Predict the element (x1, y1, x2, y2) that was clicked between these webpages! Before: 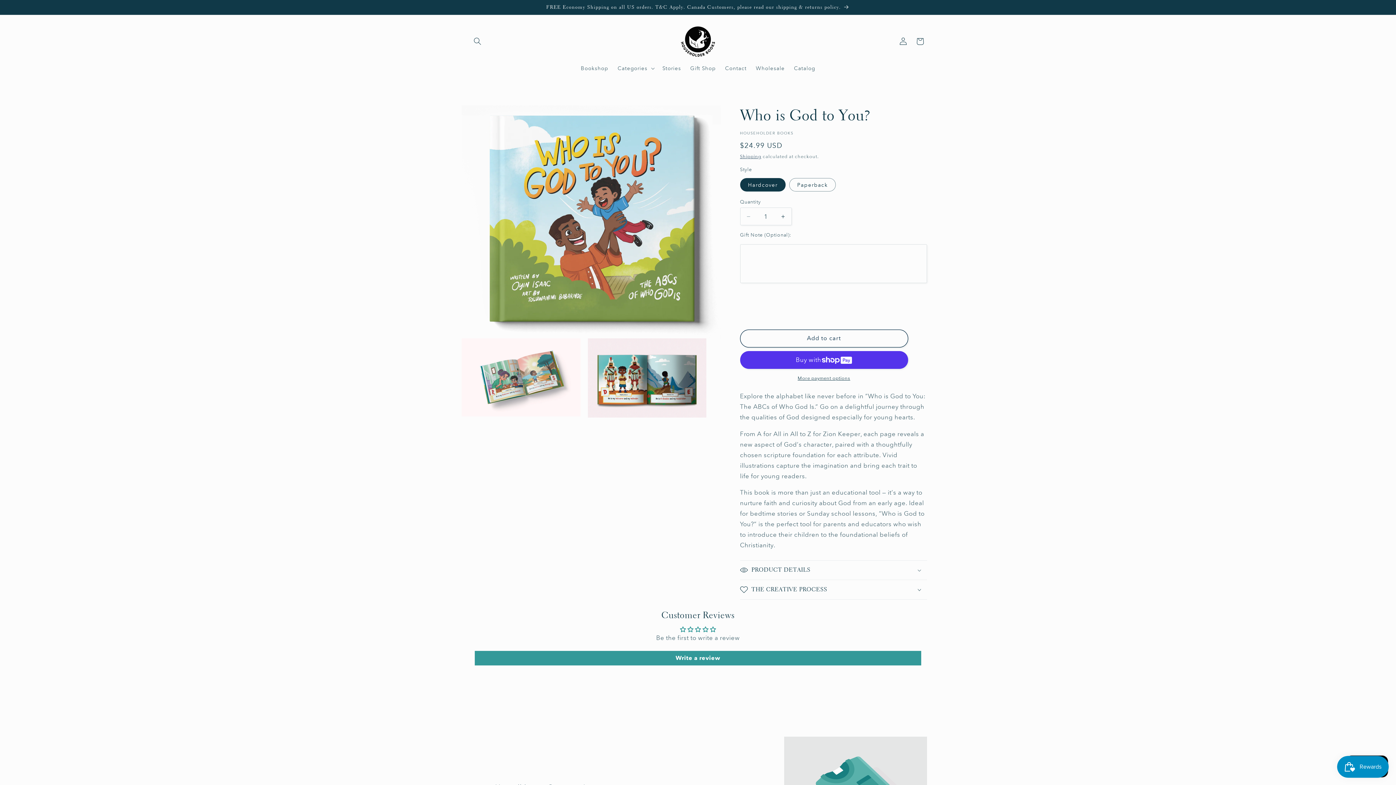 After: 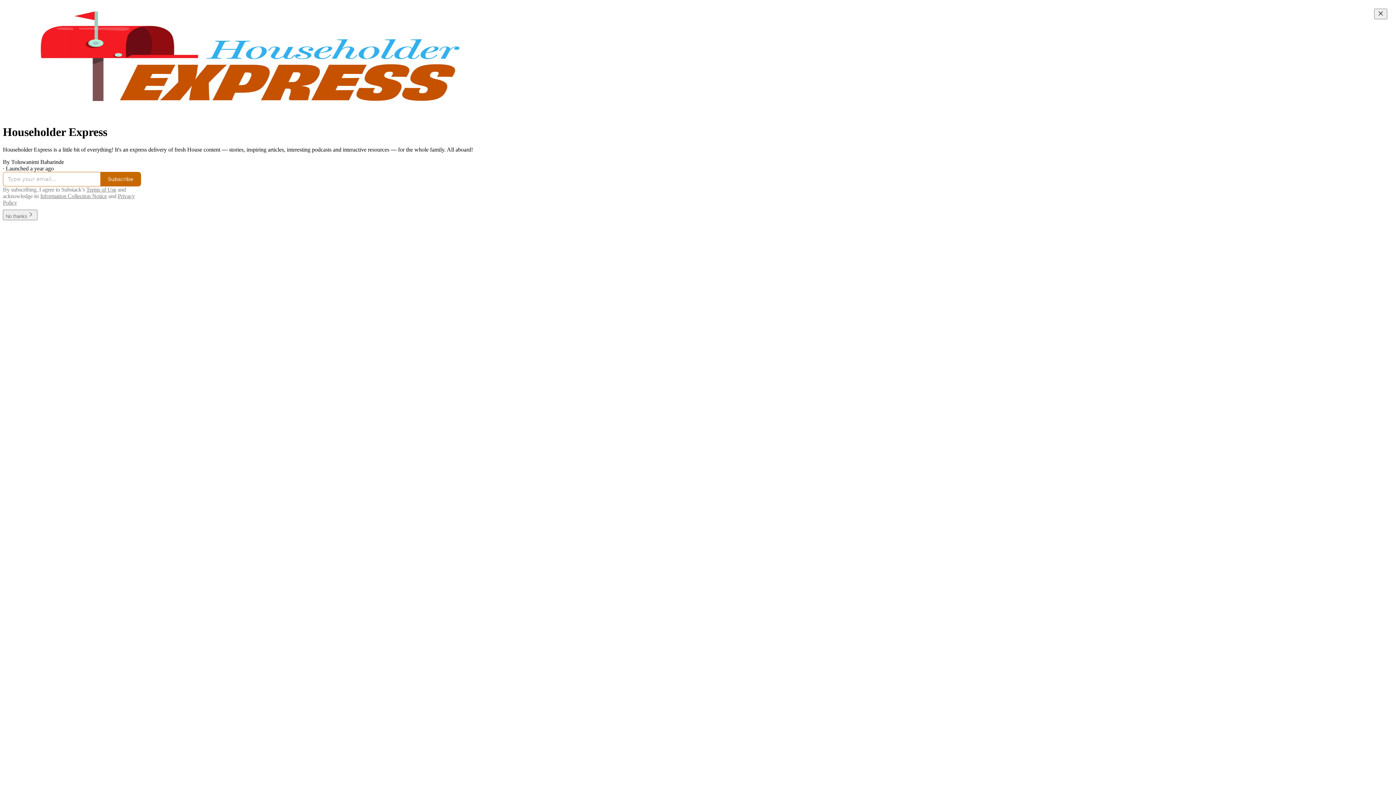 Action: bbox: (657, 60, 685, 76) label: Stories